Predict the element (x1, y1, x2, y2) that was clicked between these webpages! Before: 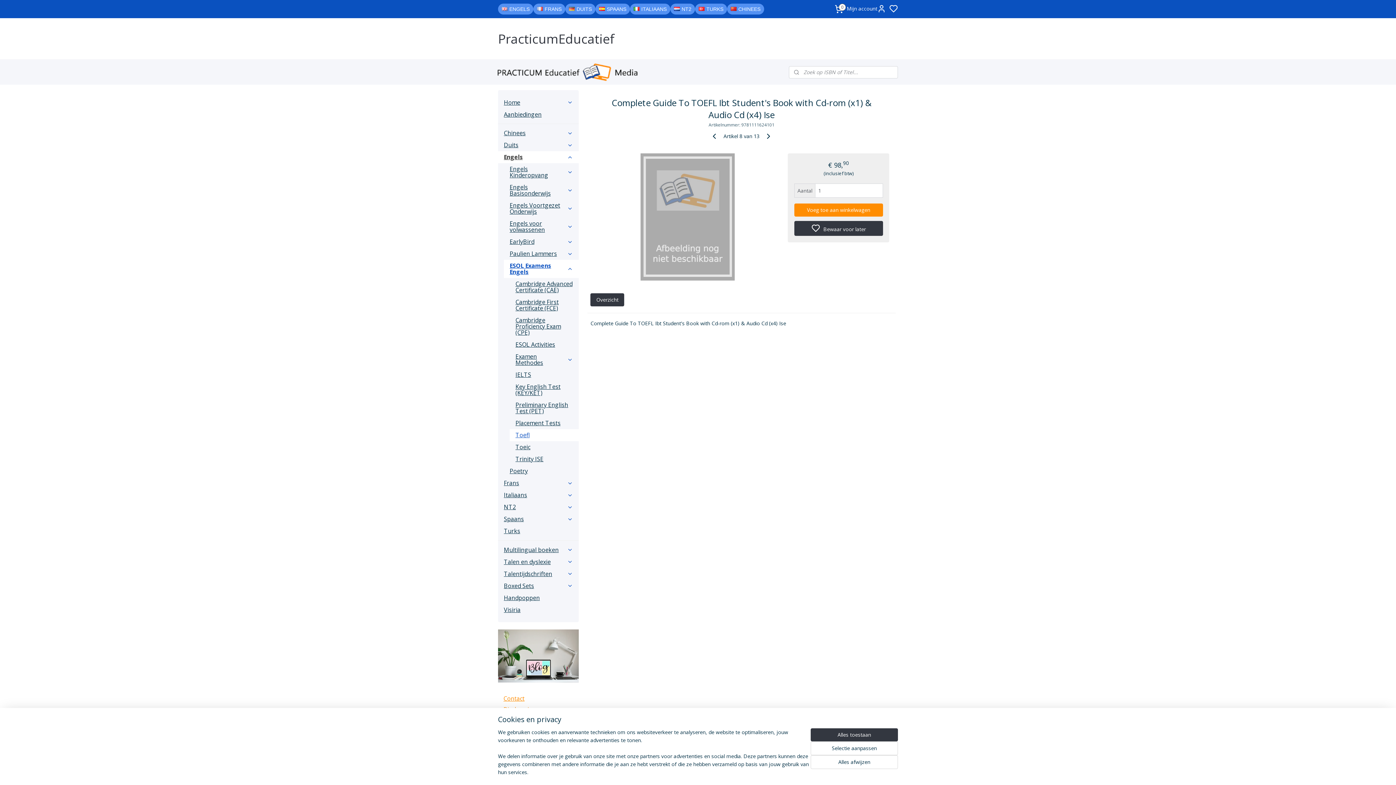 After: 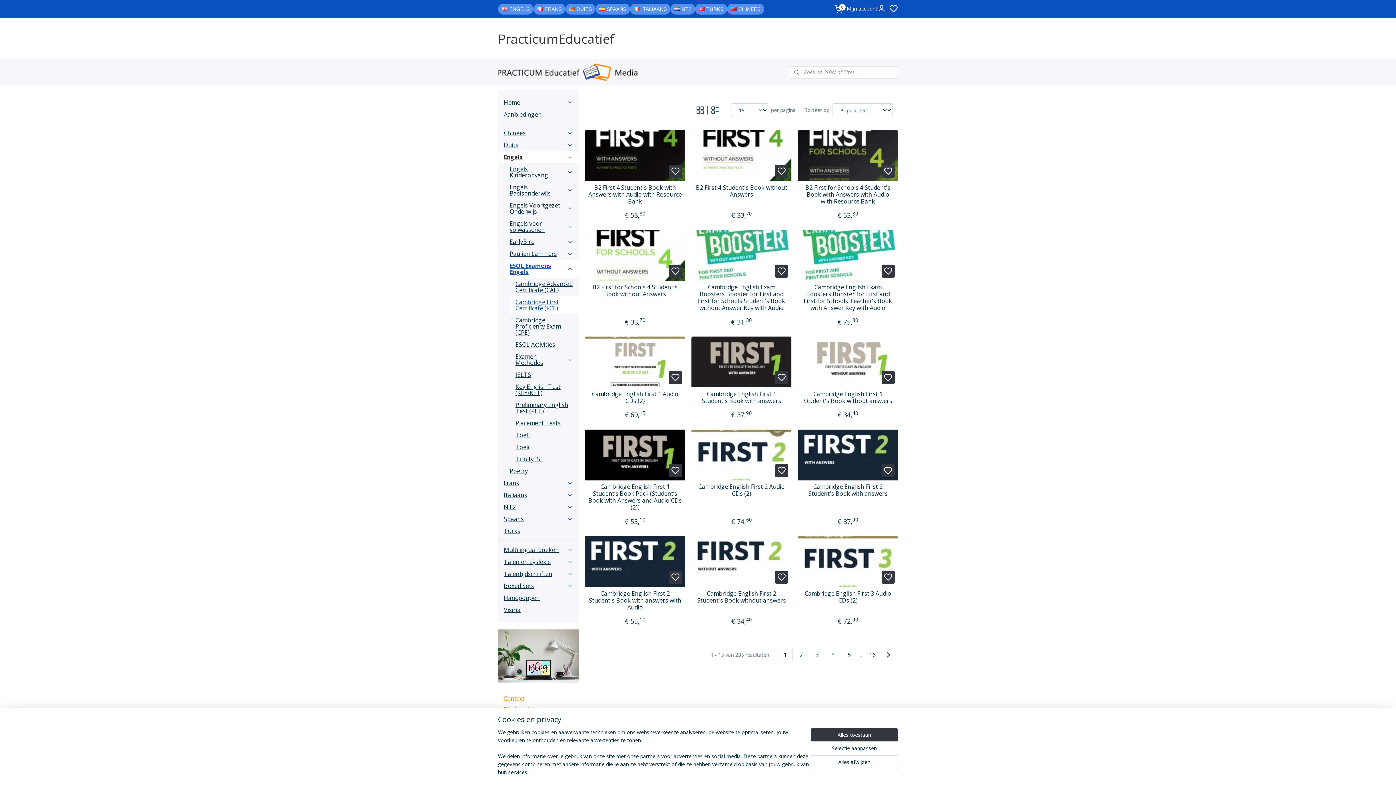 Action: bbox: (509, 296, 578, 314) label: Cambridge First Certificate (FCE)